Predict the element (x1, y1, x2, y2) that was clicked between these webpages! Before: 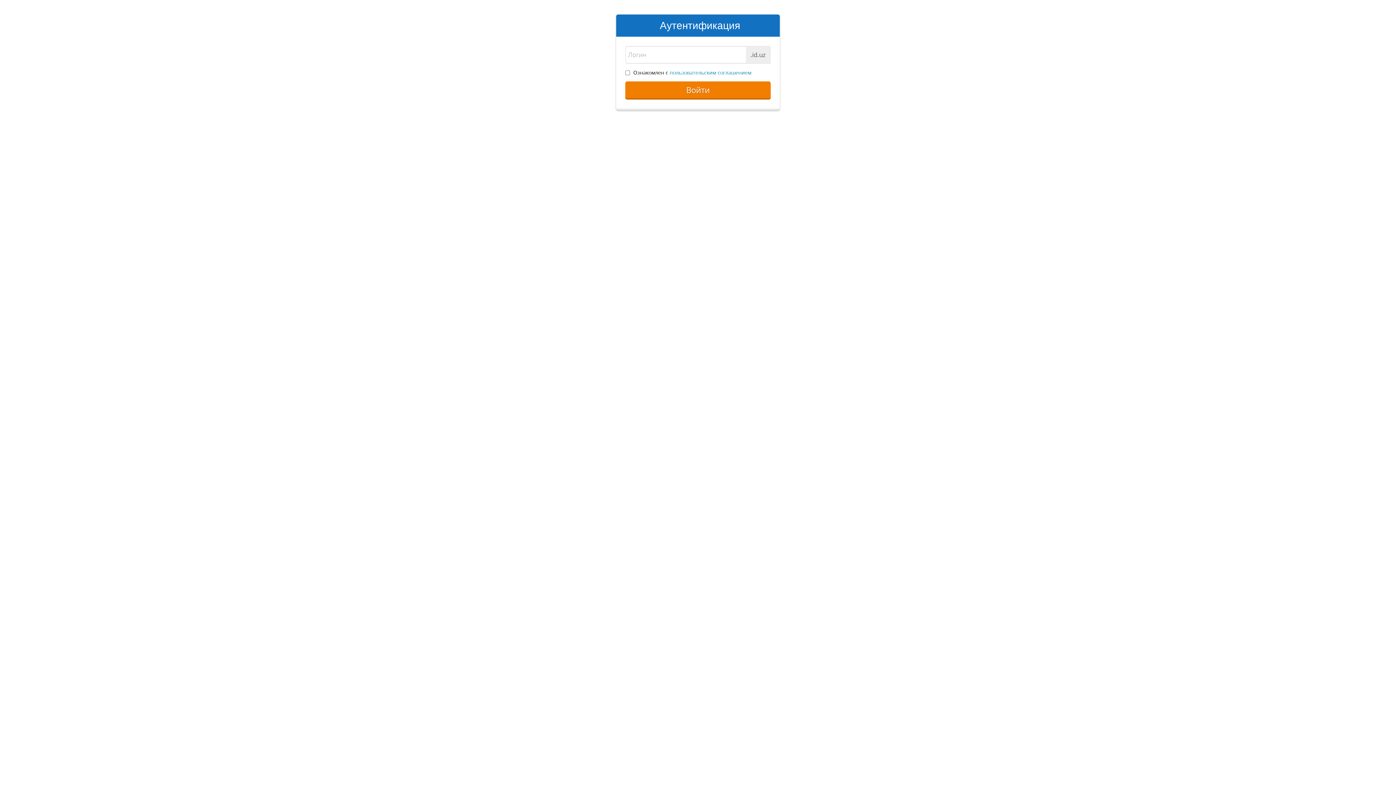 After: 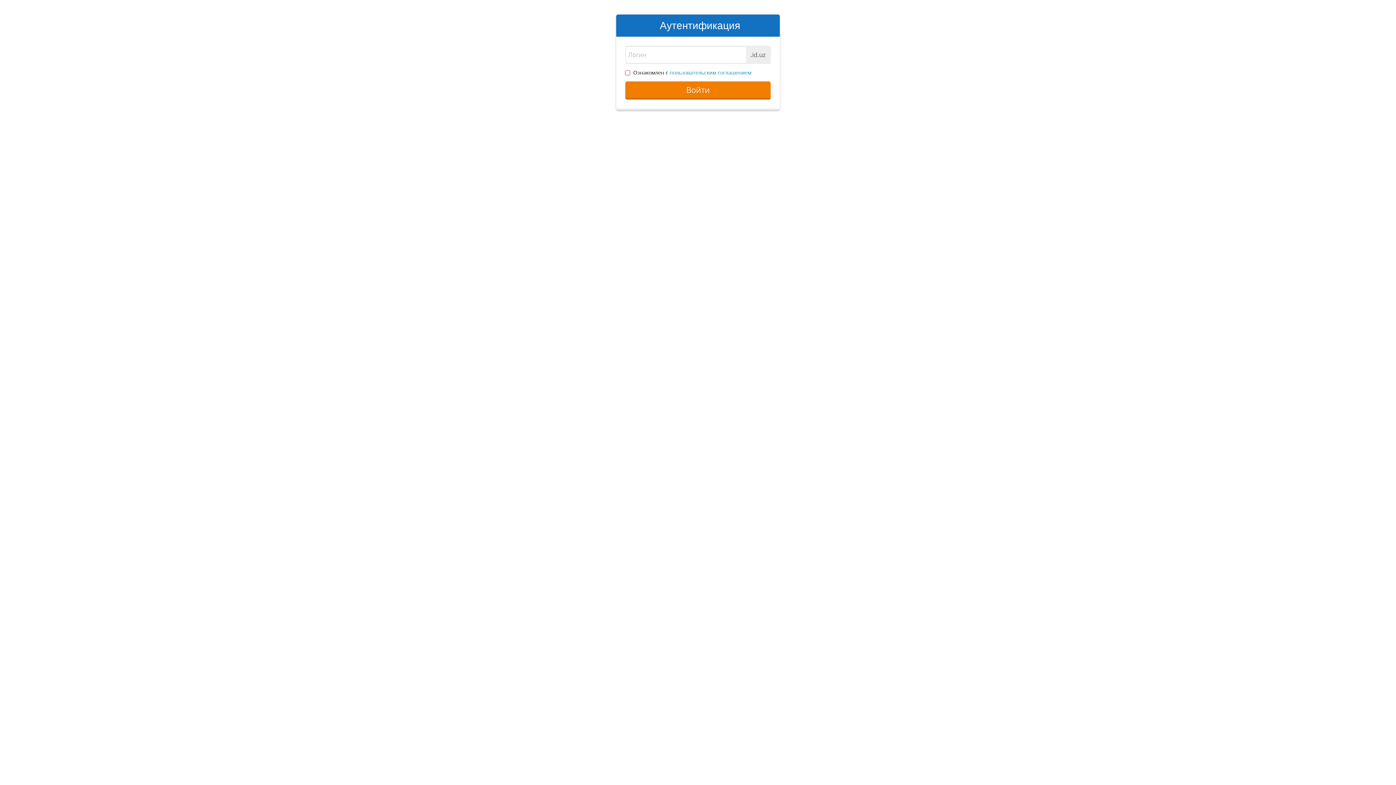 Action: label: Войти bbox: (625, 81, 770, 99)